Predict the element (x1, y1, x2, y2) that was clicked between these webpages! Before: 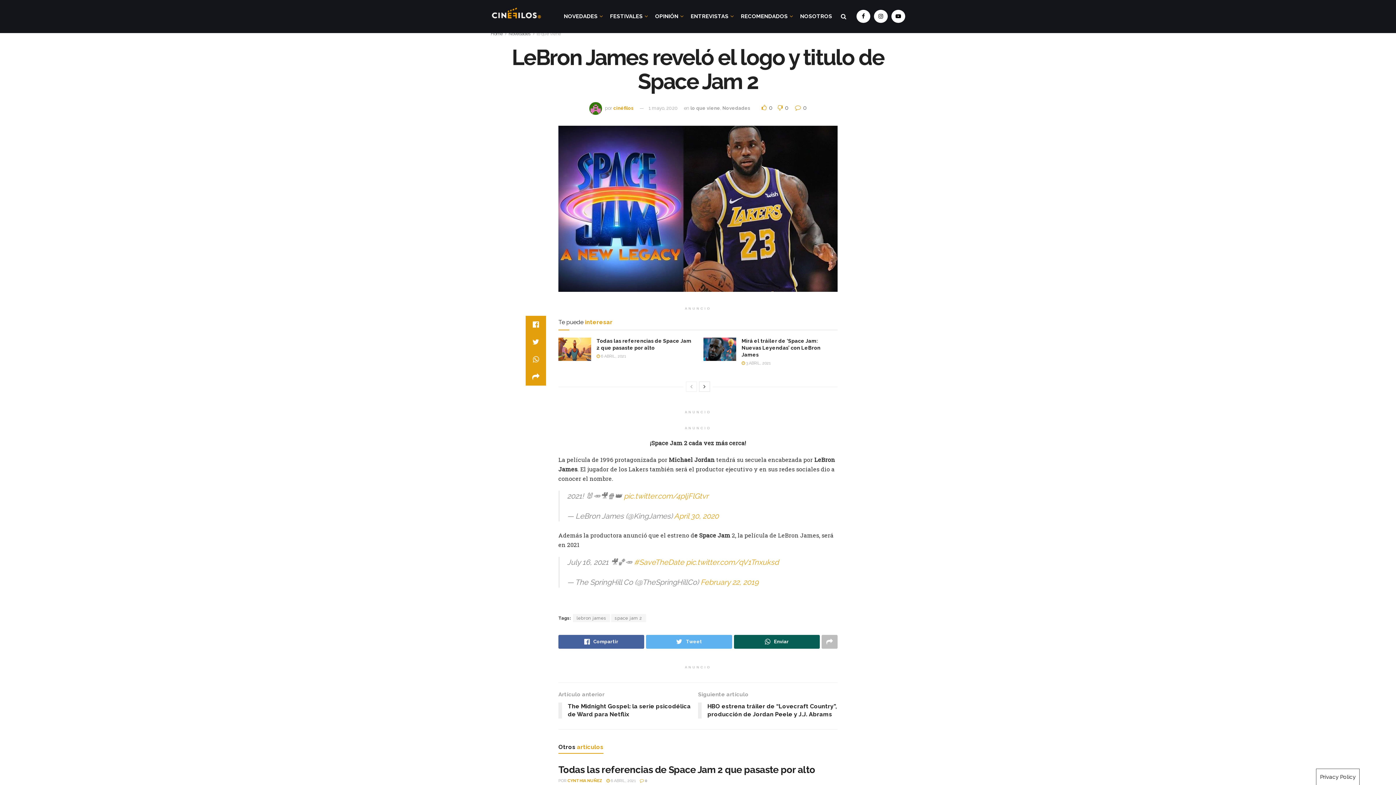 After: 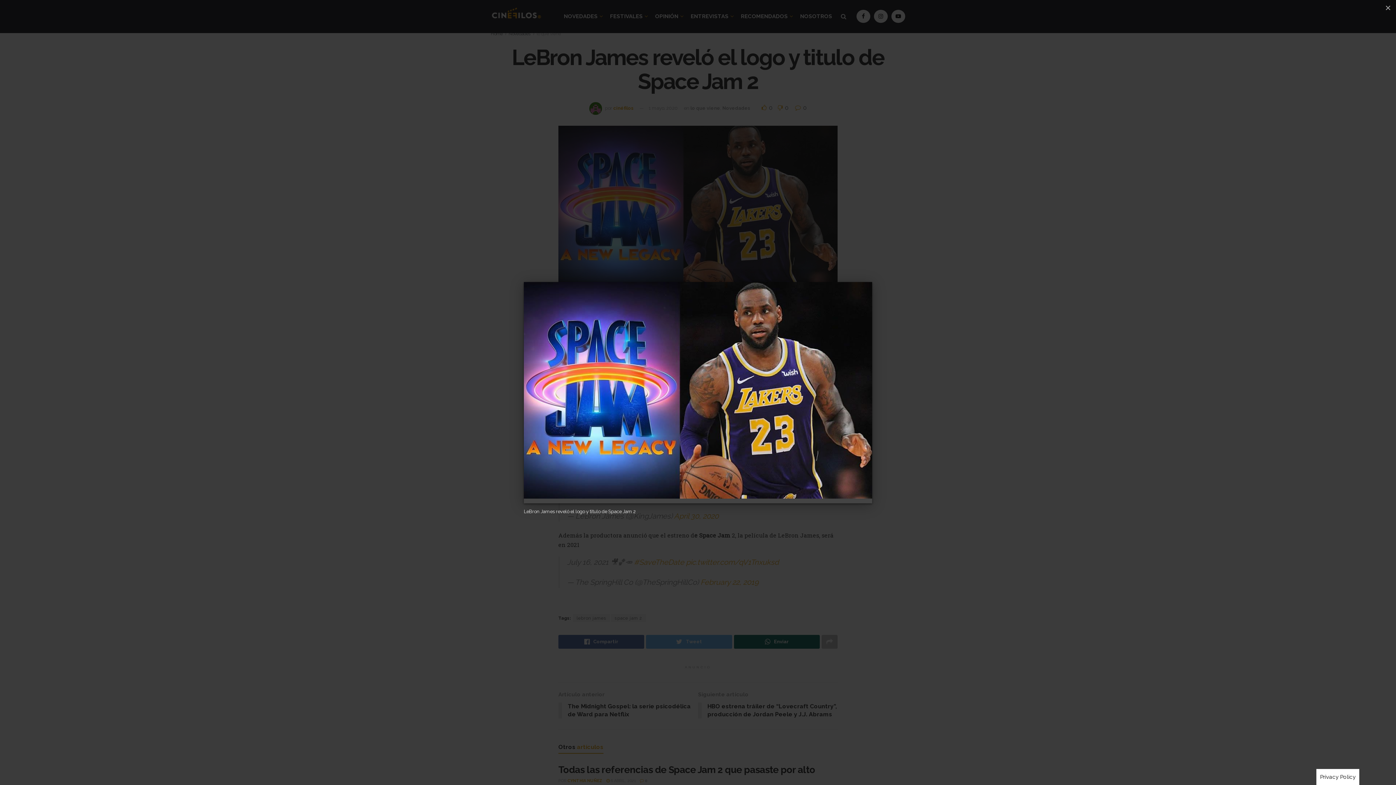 Action: bbox: (558, 125, 837, 291)